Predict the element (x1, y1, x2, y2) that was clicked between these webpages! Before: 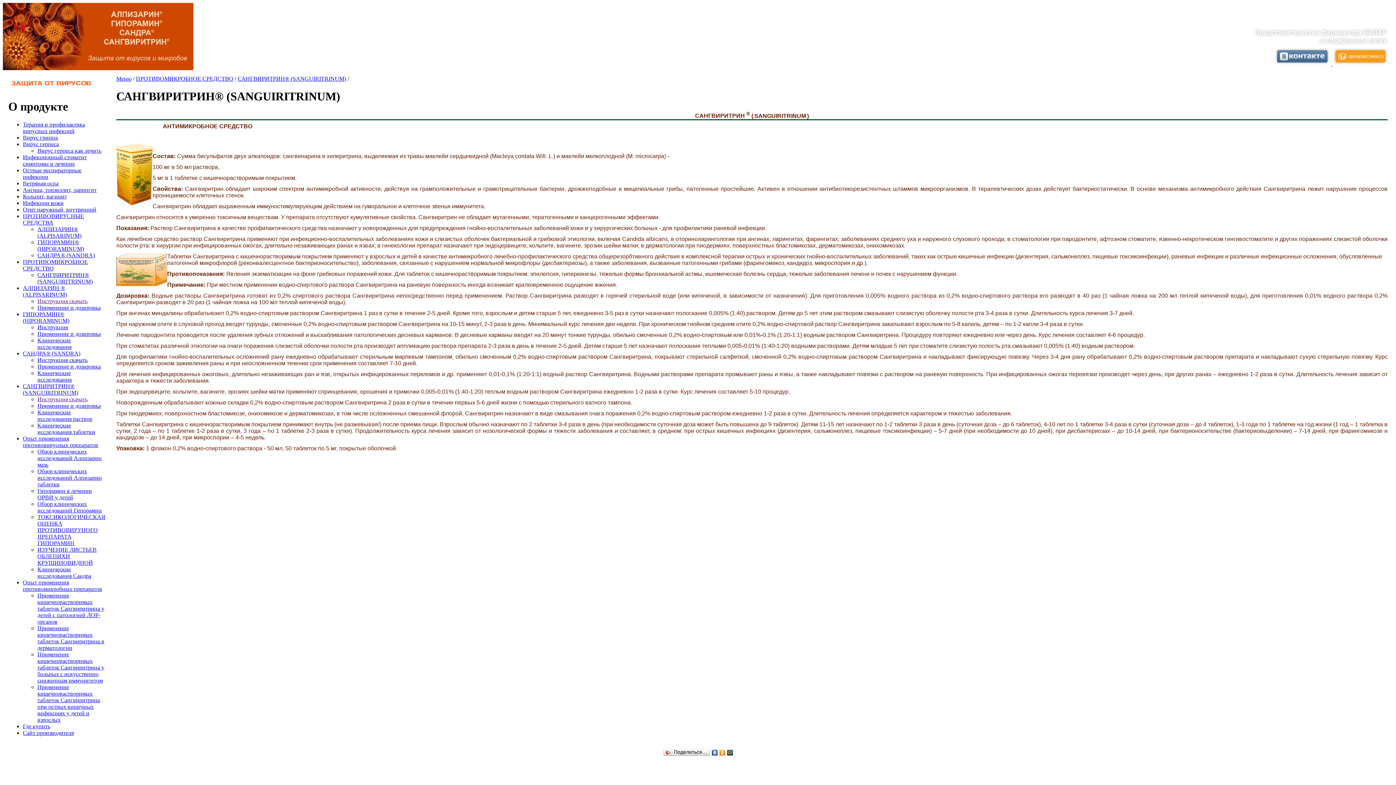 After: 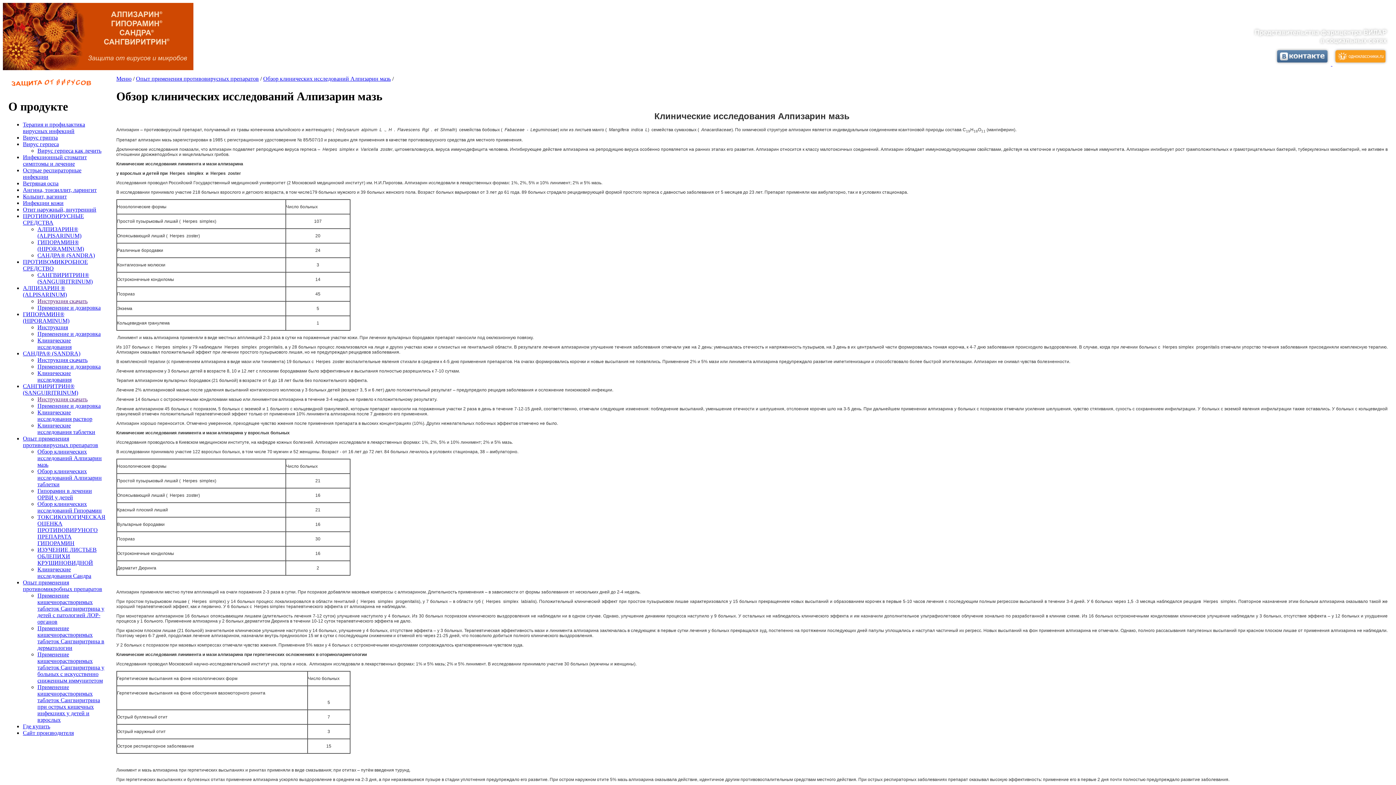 Action: bbox: (37, 448, 101, 467) label: Обзор клинических исследований Алпизарин мазь